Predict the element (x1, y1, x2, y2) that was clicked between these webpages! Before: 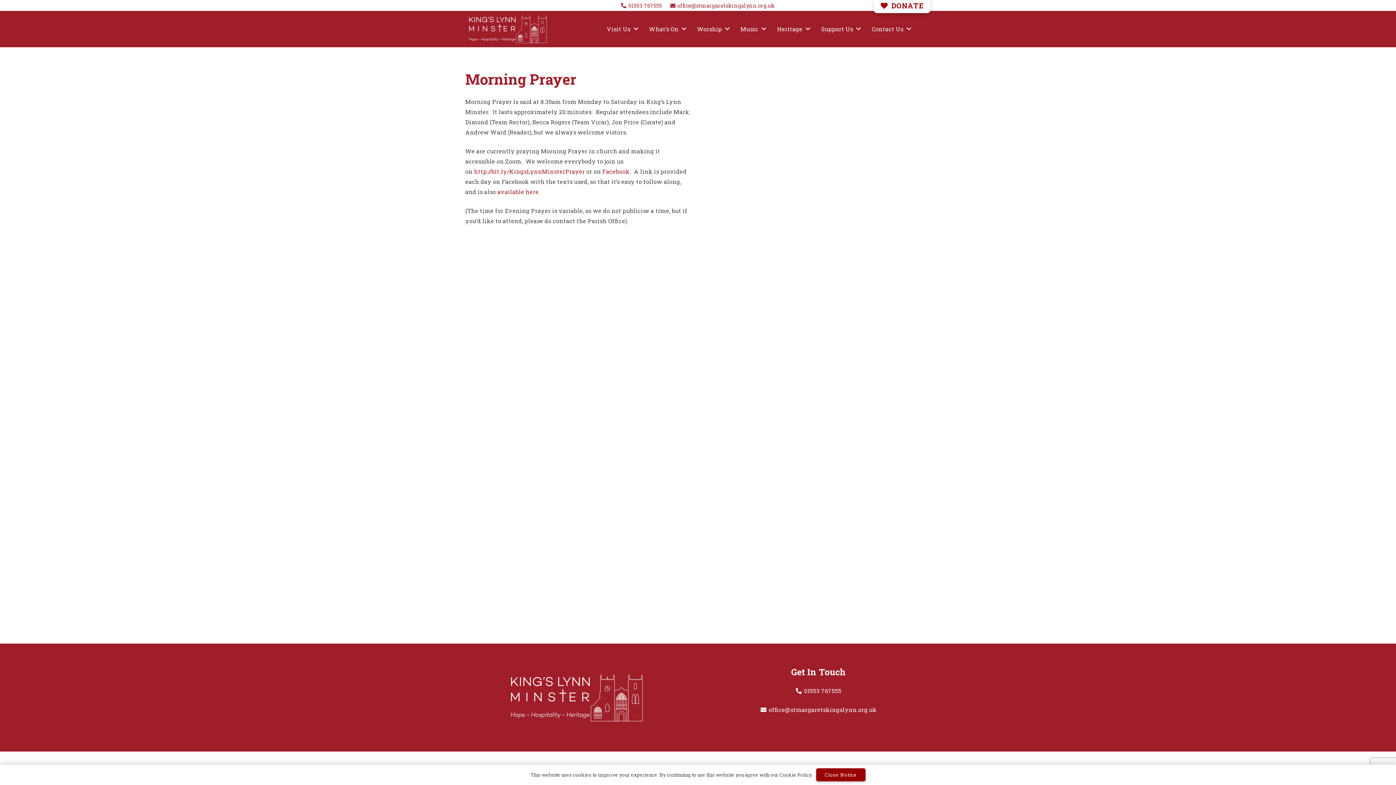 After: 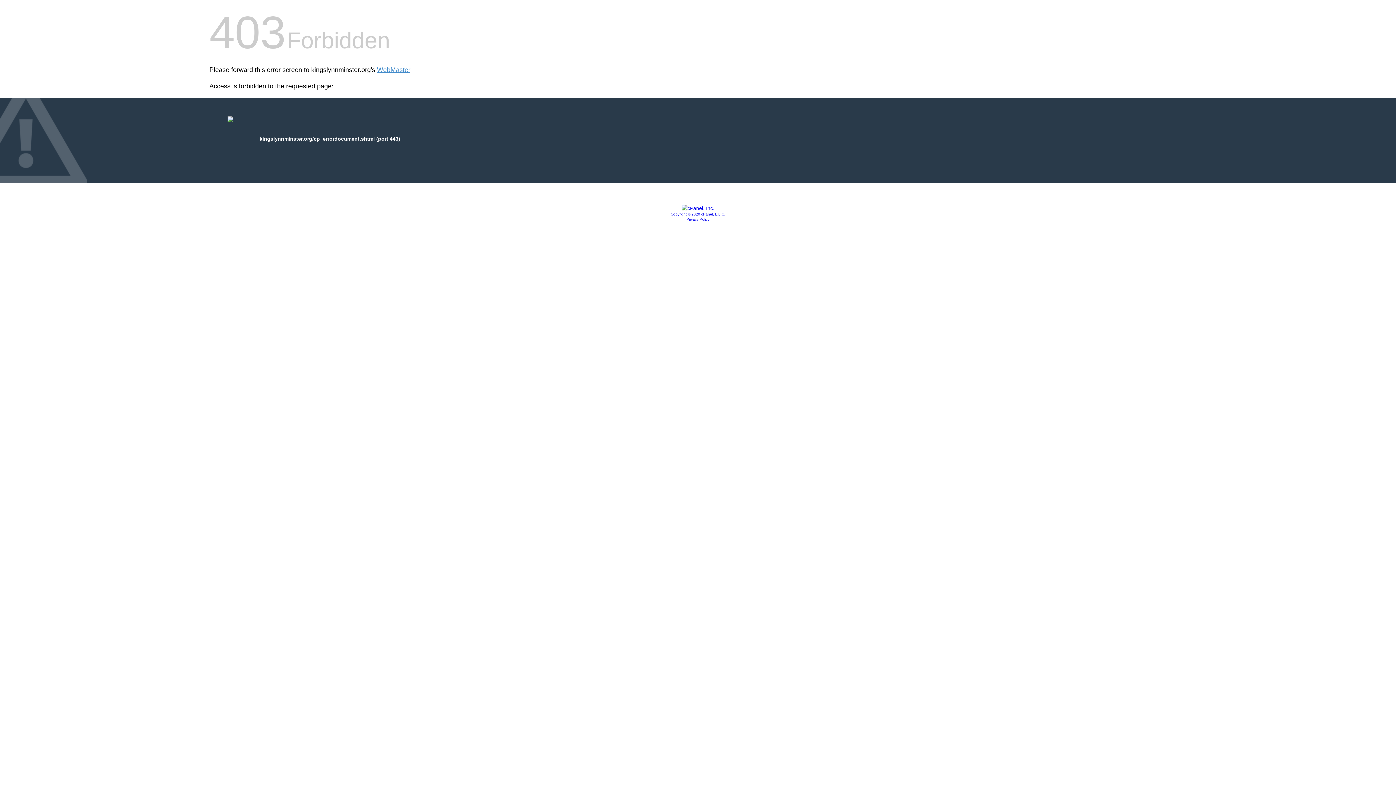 Action: bbox: (735, 20, 771, 38) label: Music